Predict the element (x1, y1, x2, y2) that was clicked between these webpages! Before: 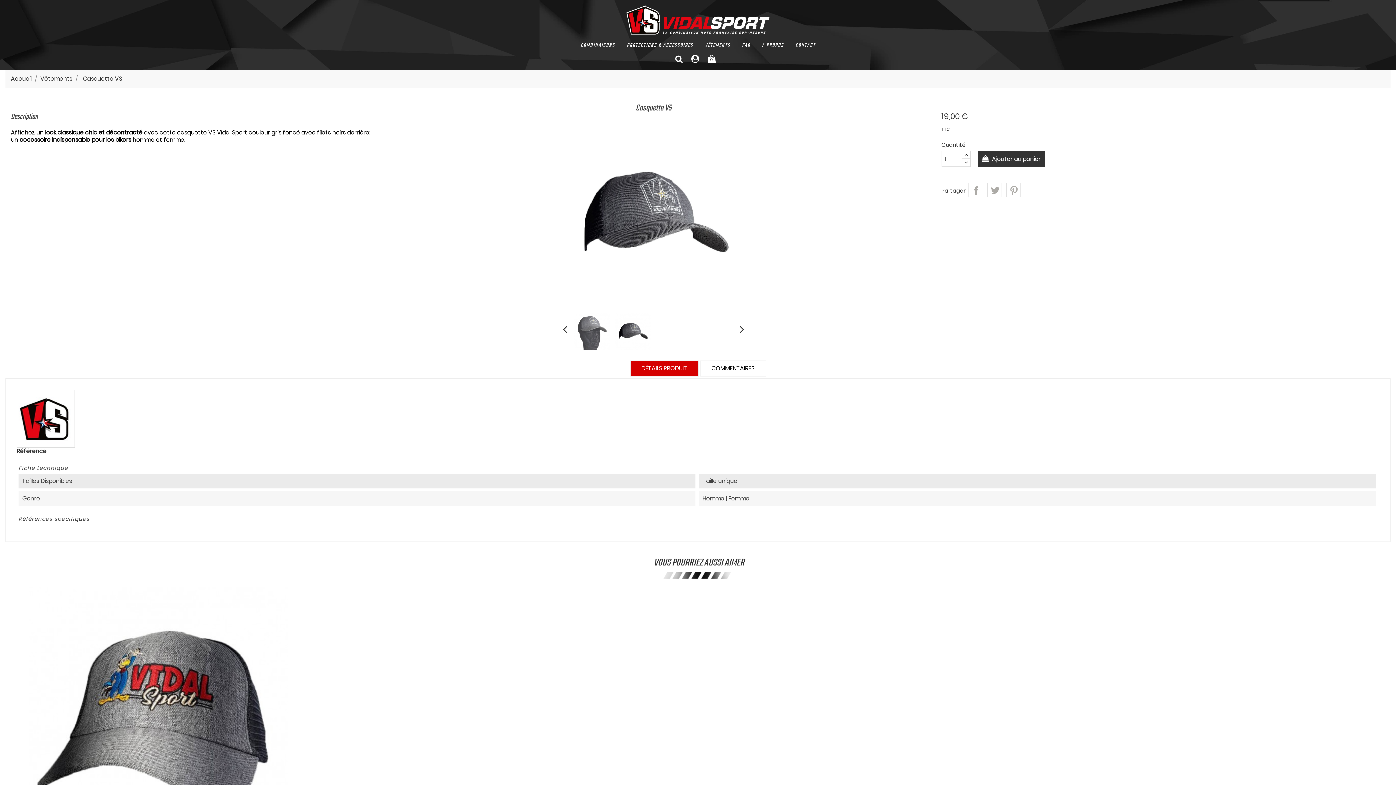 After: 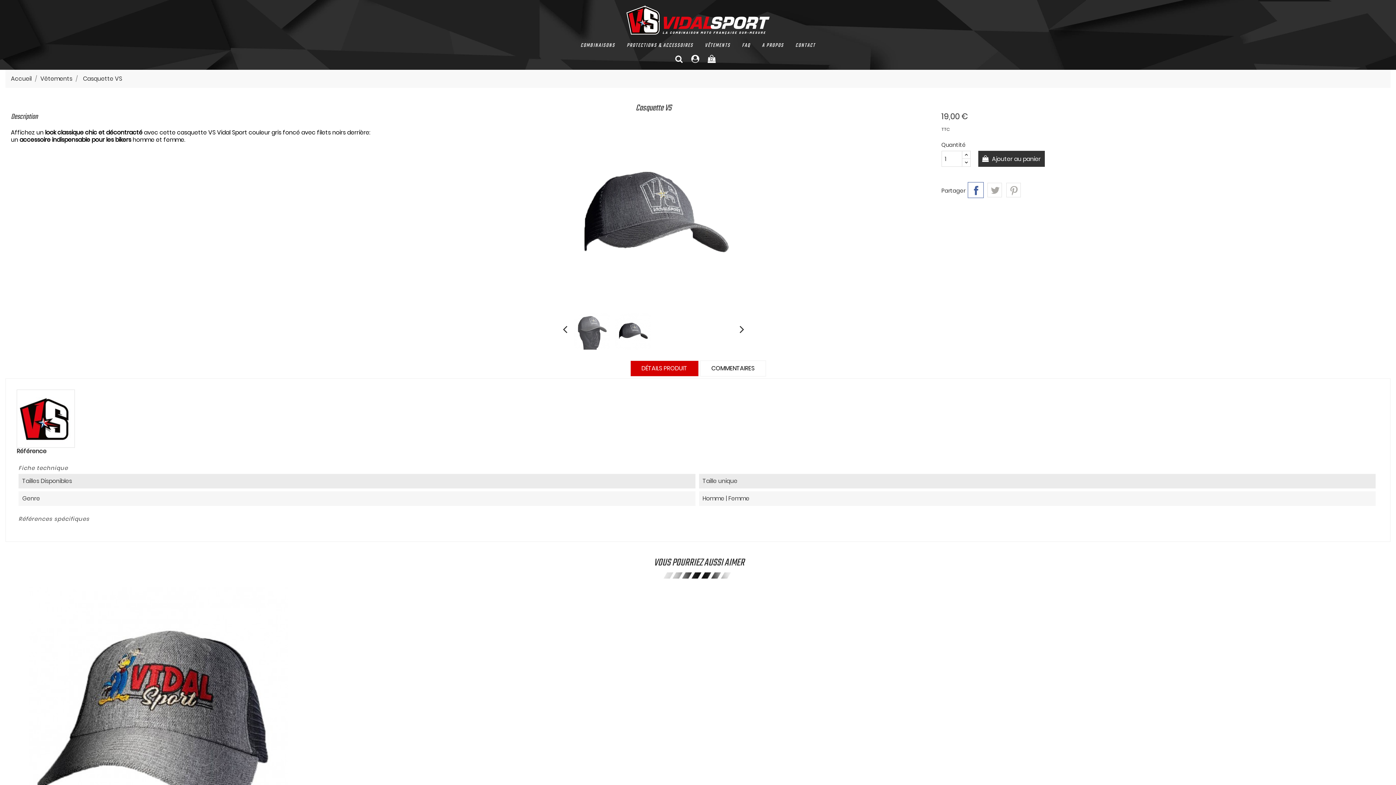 Action: label: Partager bbox: (968, 183, 982, 197)